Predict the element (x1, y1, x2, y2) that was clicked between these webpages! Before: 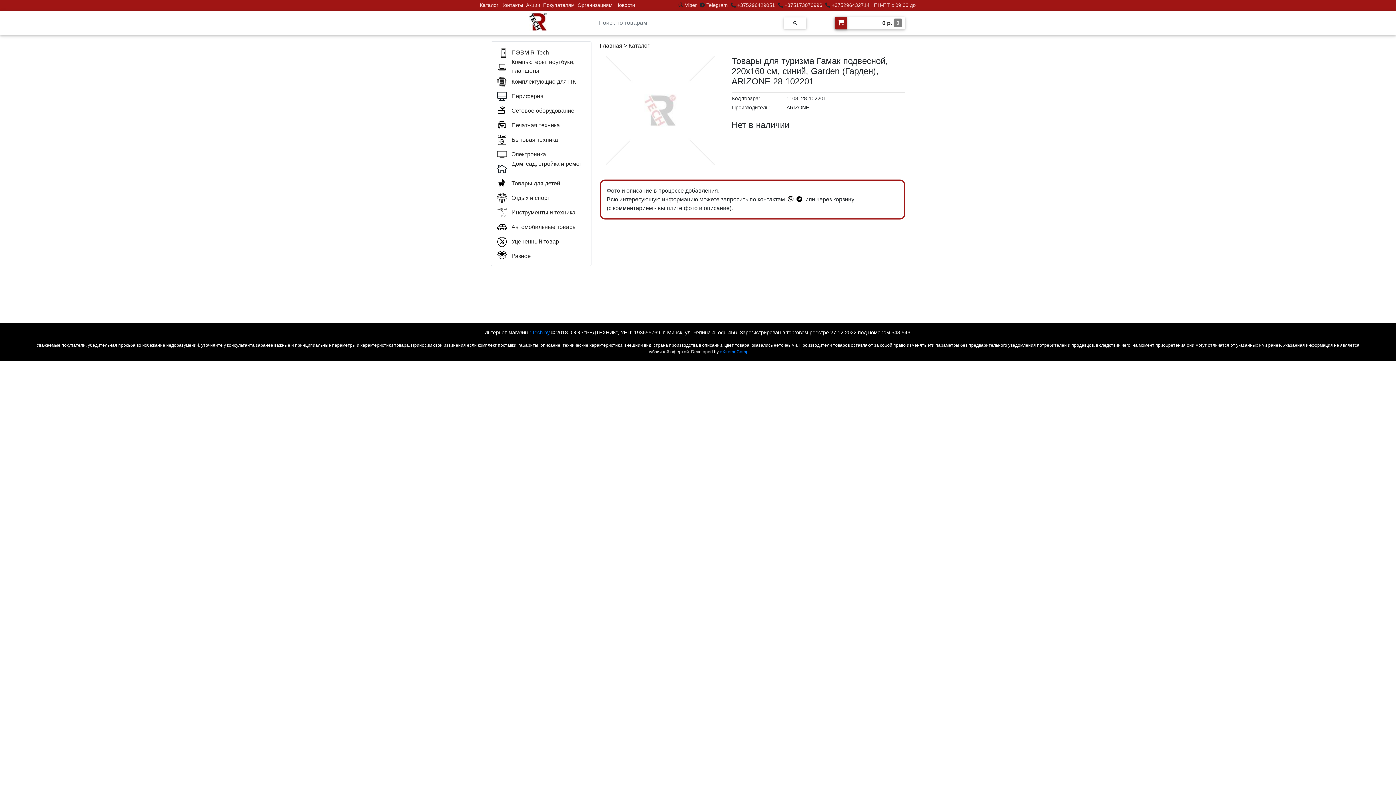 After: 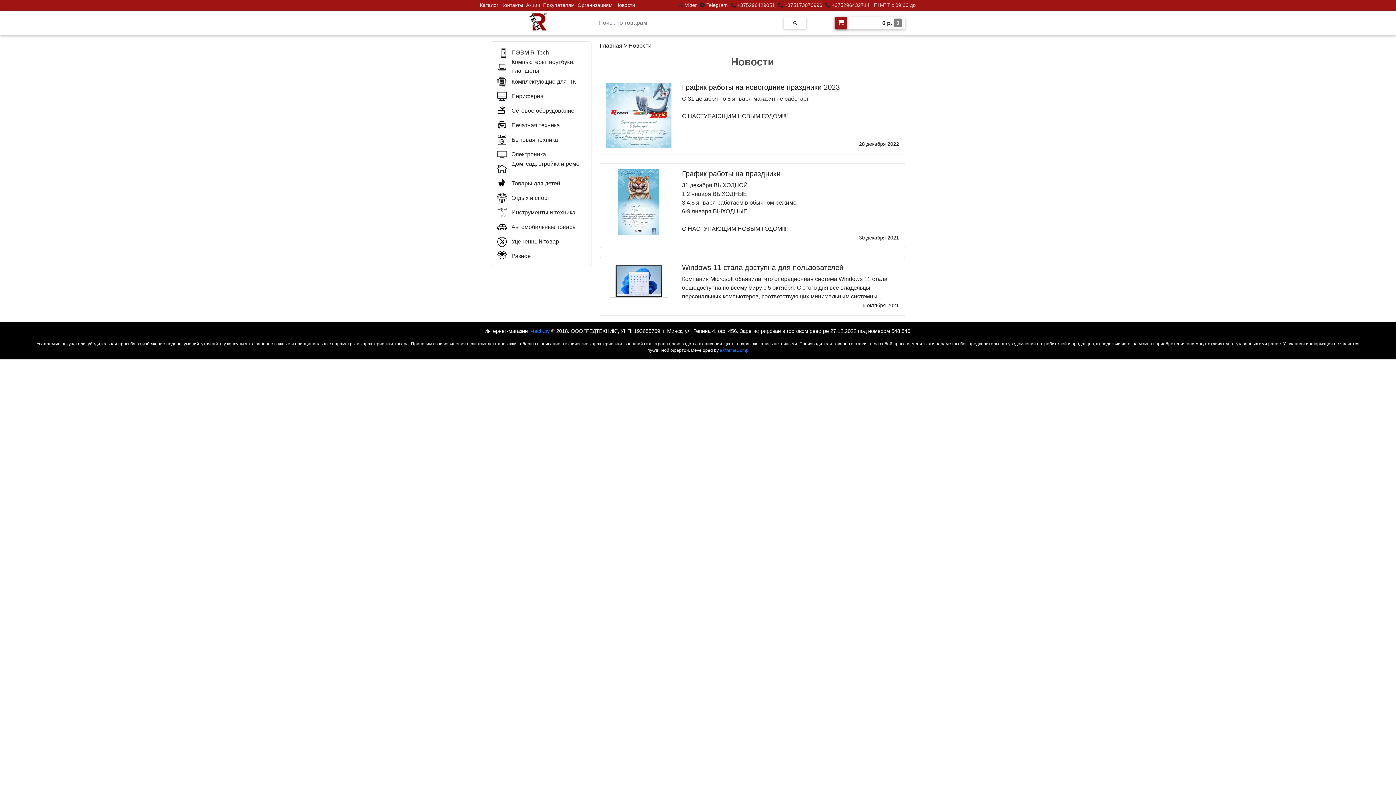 Action: label: Новости bbox: (615, 2, 635, 8)